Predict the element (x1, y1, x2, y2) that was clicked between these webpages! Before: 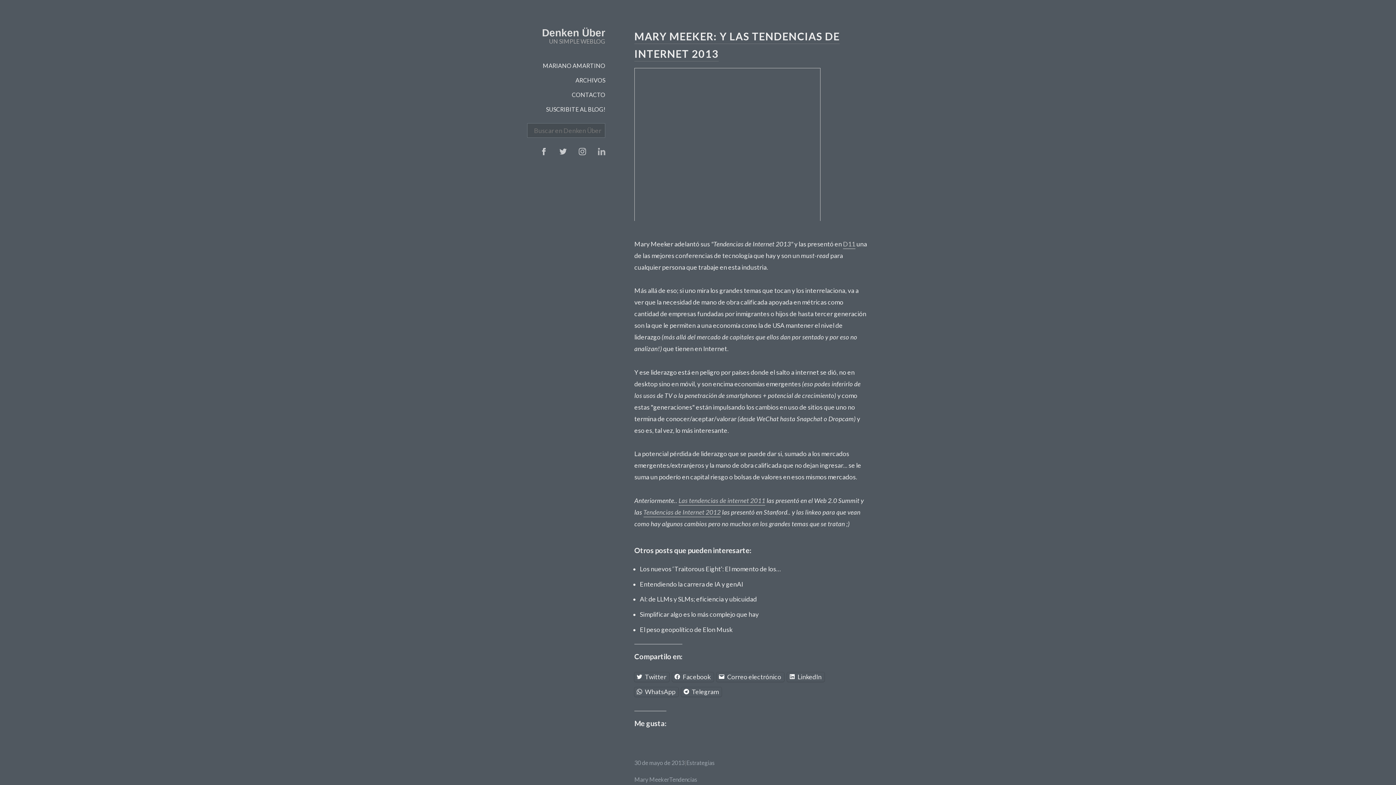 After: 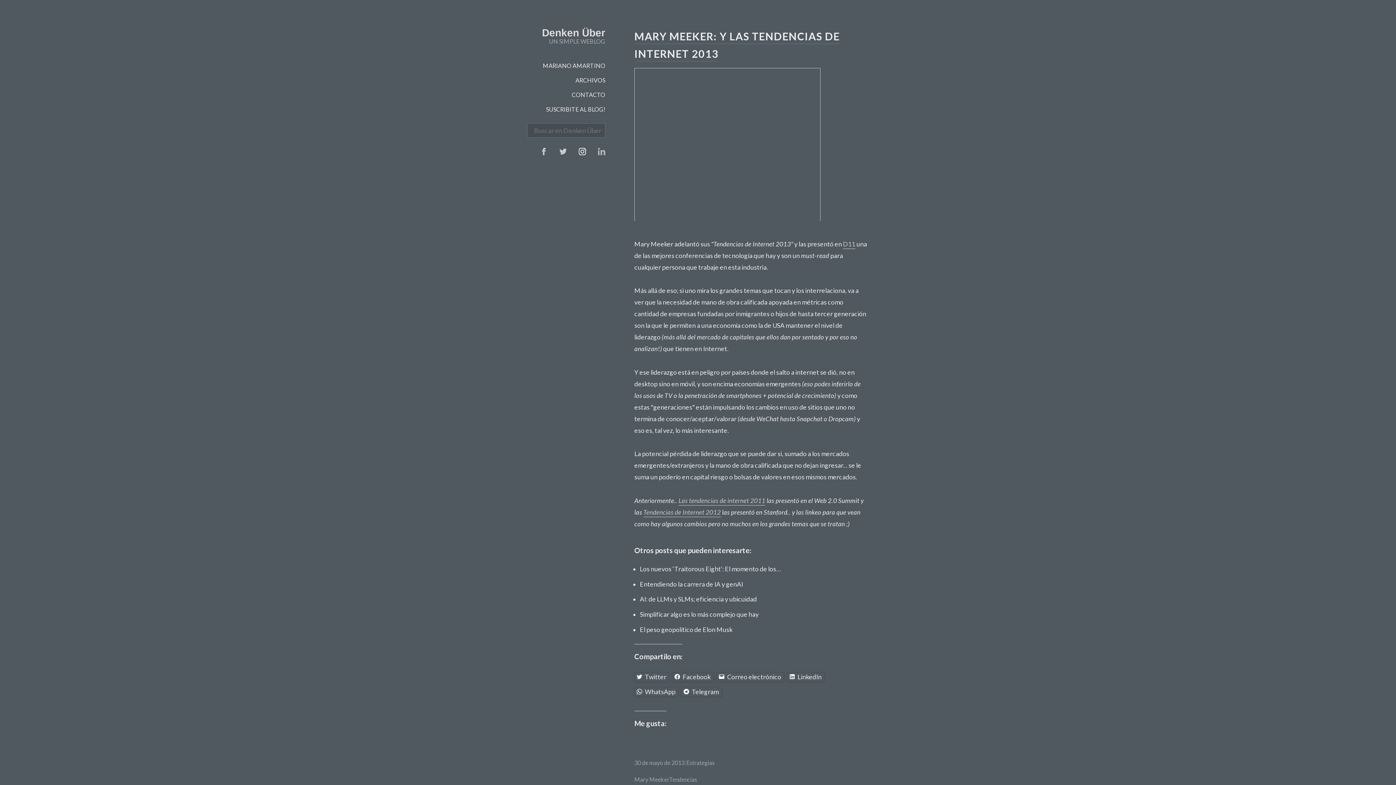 Action: bbox: (578, 148, 586, 155) label: Instagram